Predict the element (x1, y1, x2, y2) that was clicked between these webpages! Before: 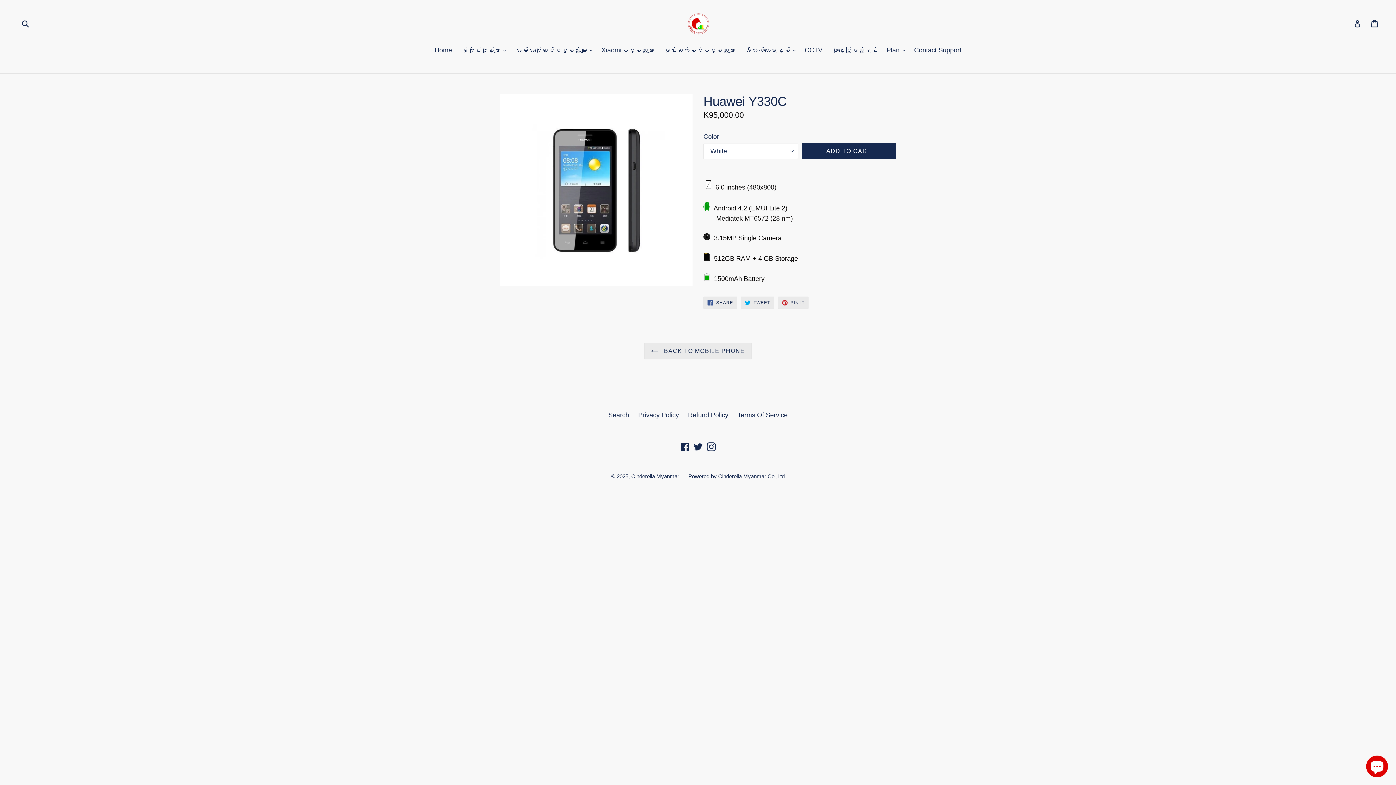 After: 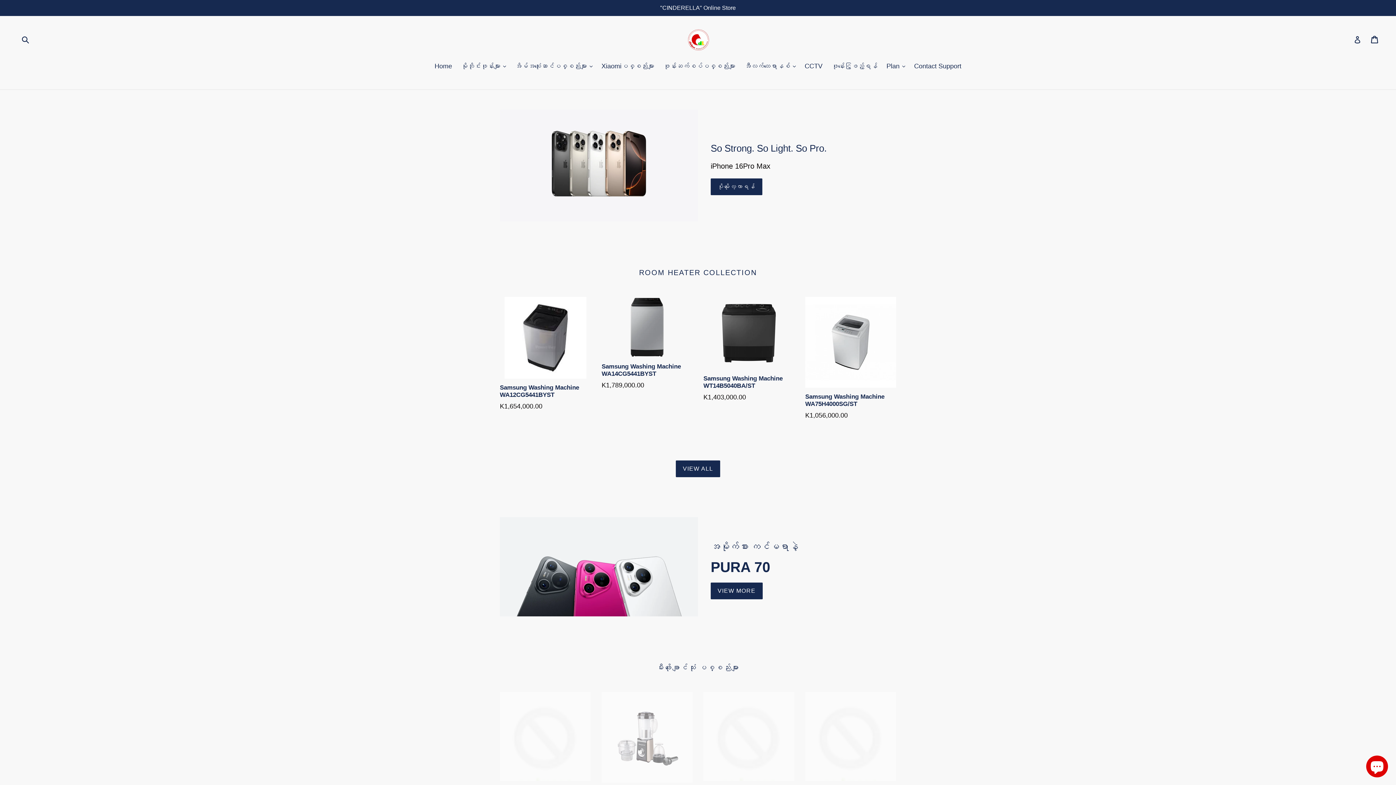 Action: bbox: (431, 45, 455, 56) label: Home